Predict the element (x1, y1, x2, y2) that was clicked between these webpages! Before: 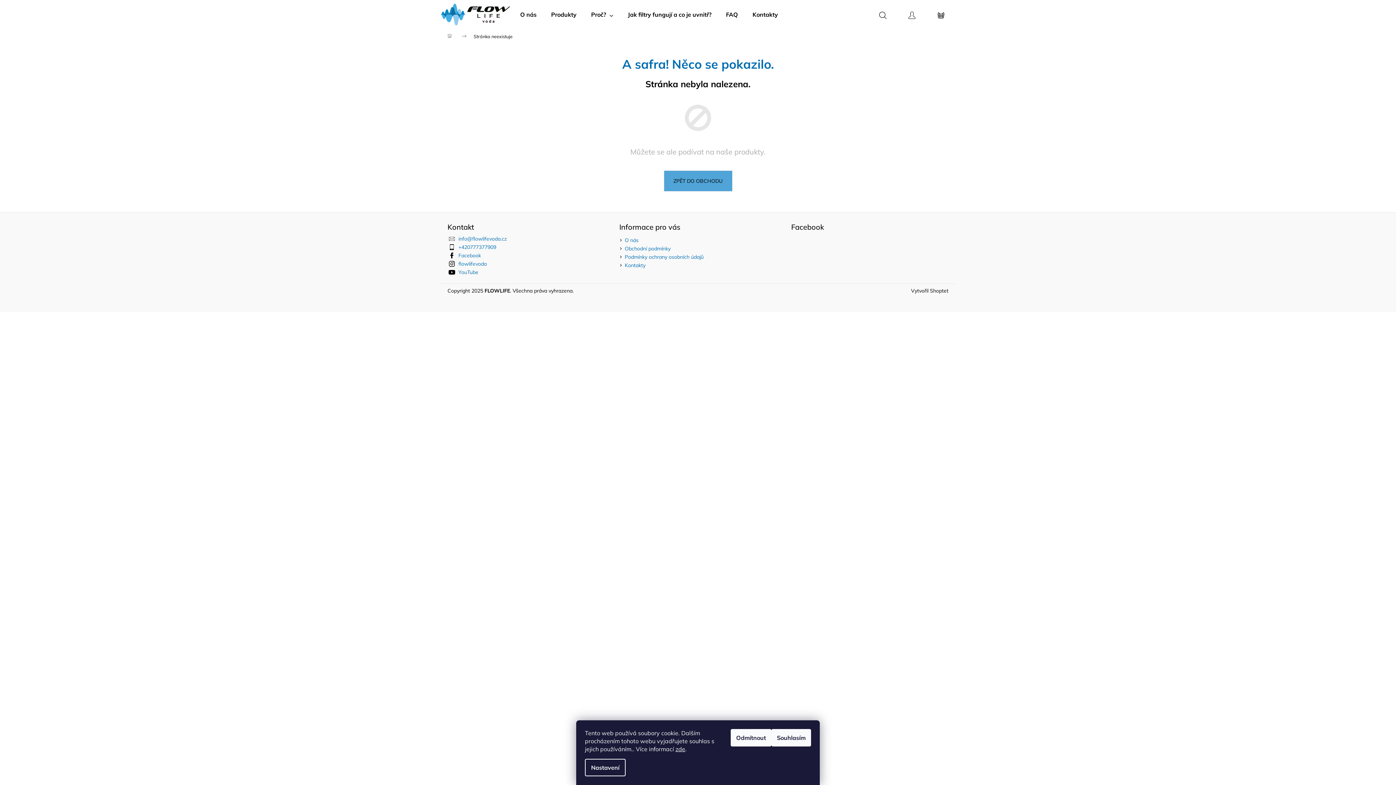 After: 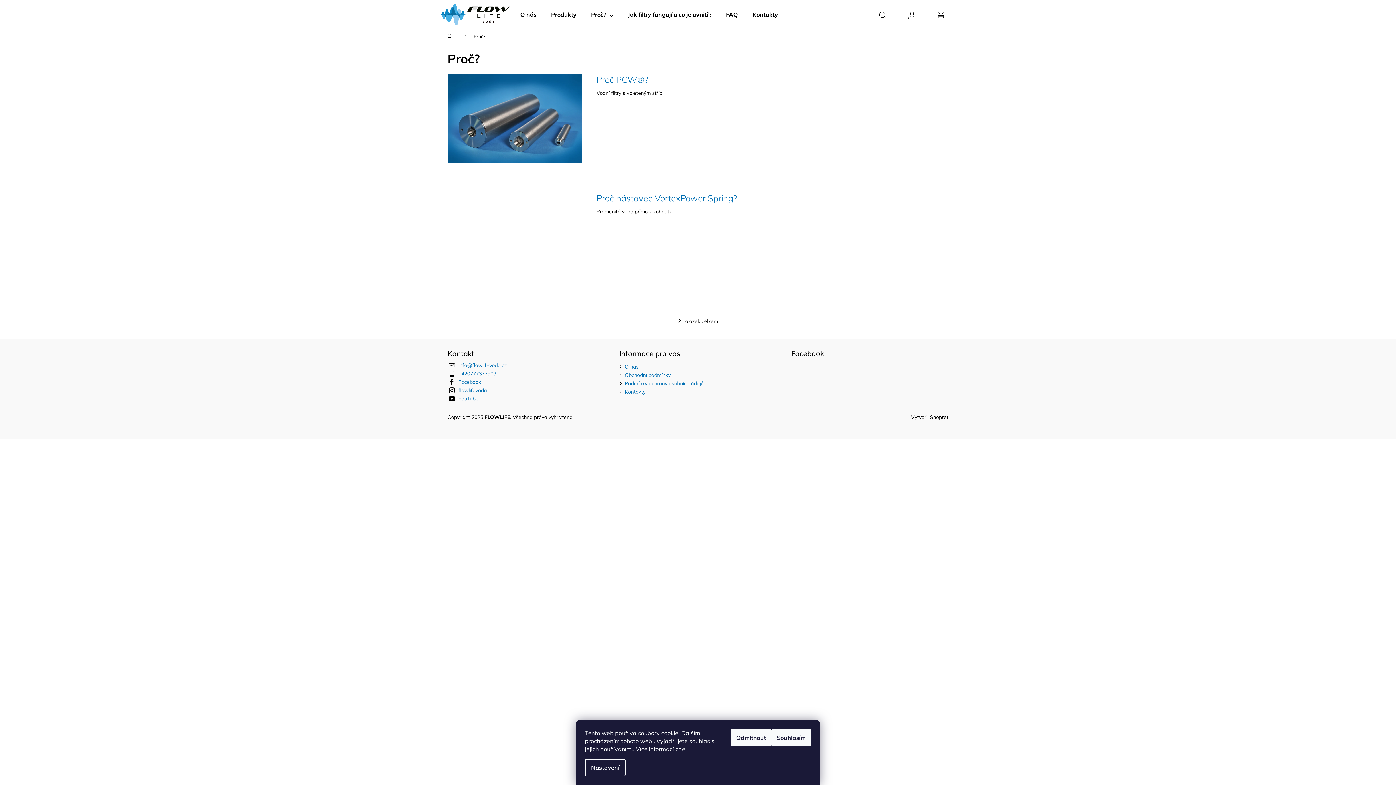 Action: bbox: (584, 0, 620, 29) label: Proč?